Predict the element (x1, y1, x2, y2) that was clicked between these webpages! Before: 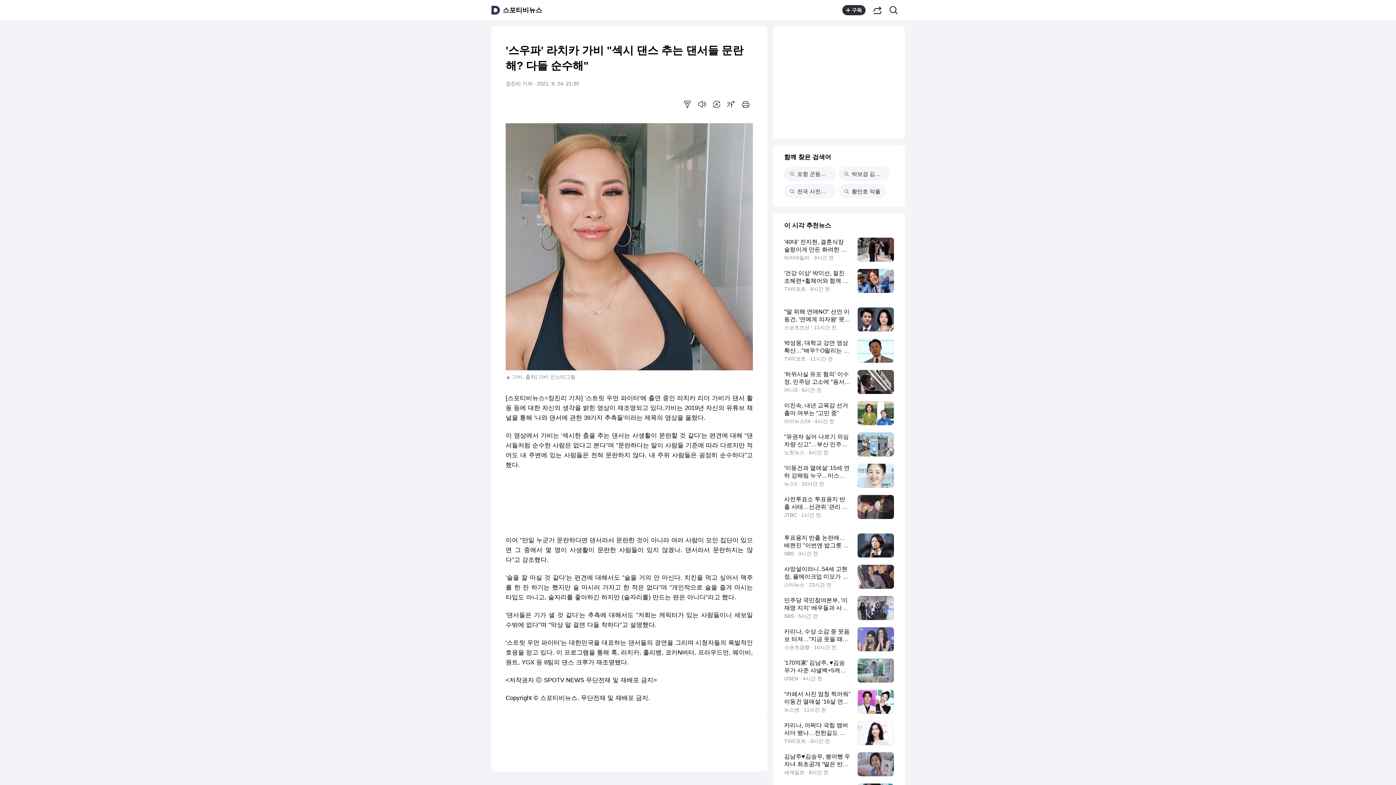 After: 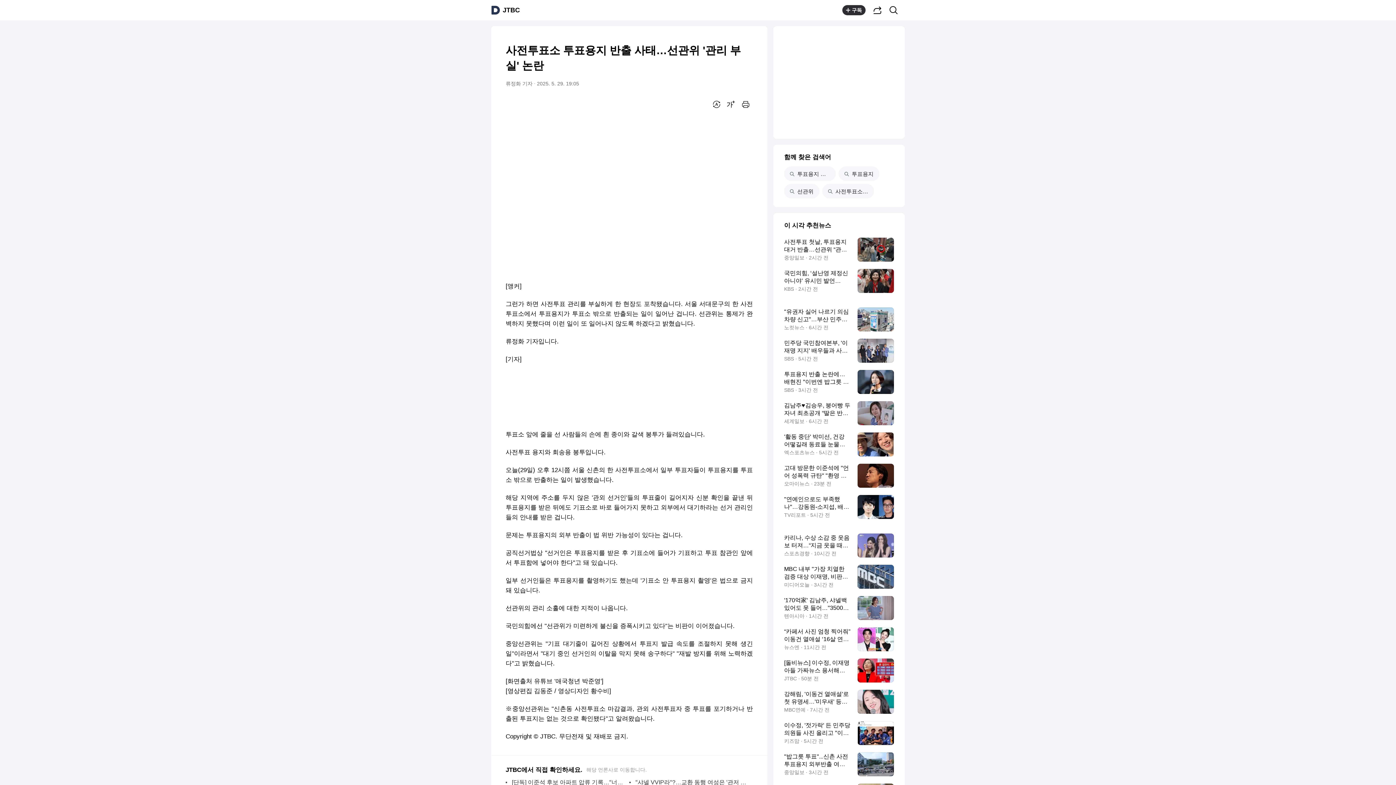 Action: bbox: (784, 495, 894, 519) label: 사전투표소 투표용지 반출 사태…선관위 '관리 부실' 논란
JTBC · 1시간 전